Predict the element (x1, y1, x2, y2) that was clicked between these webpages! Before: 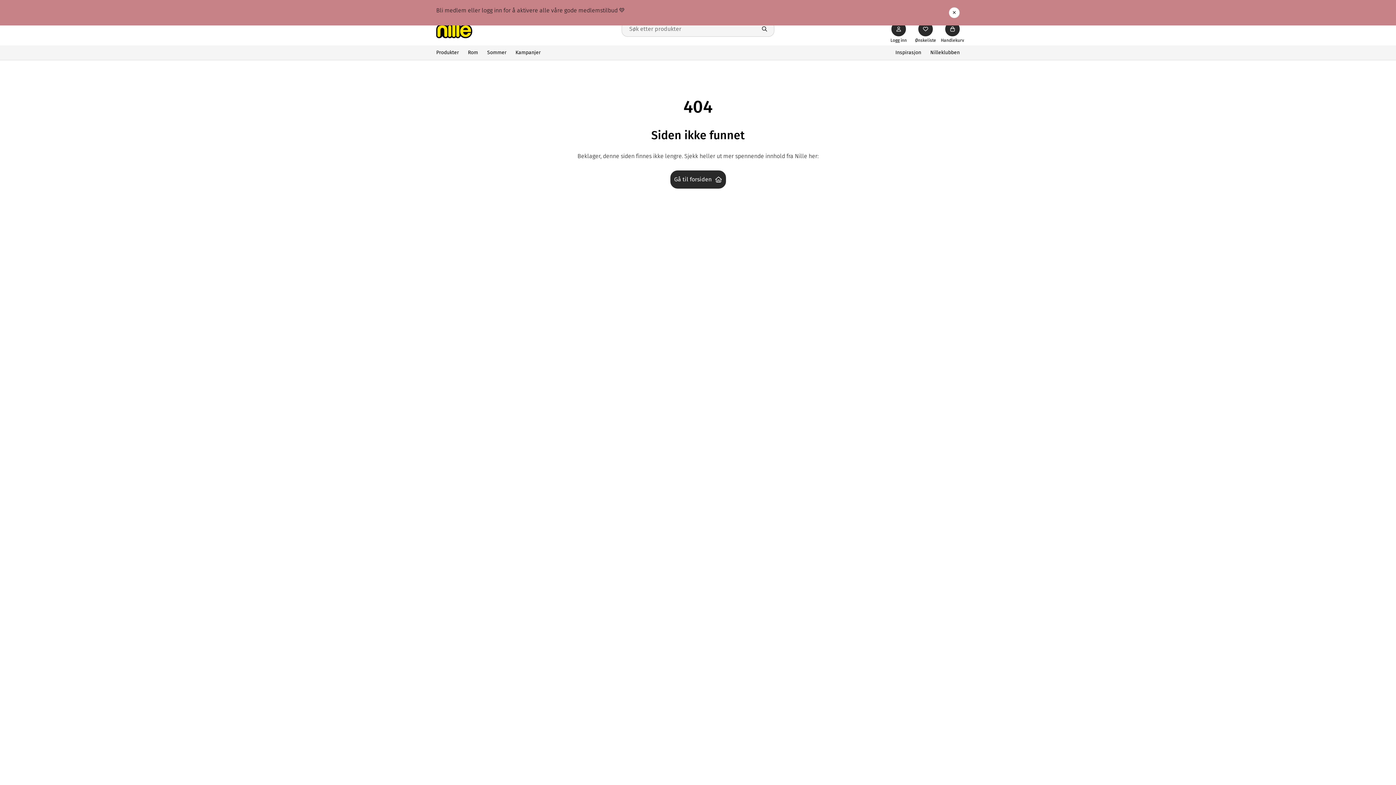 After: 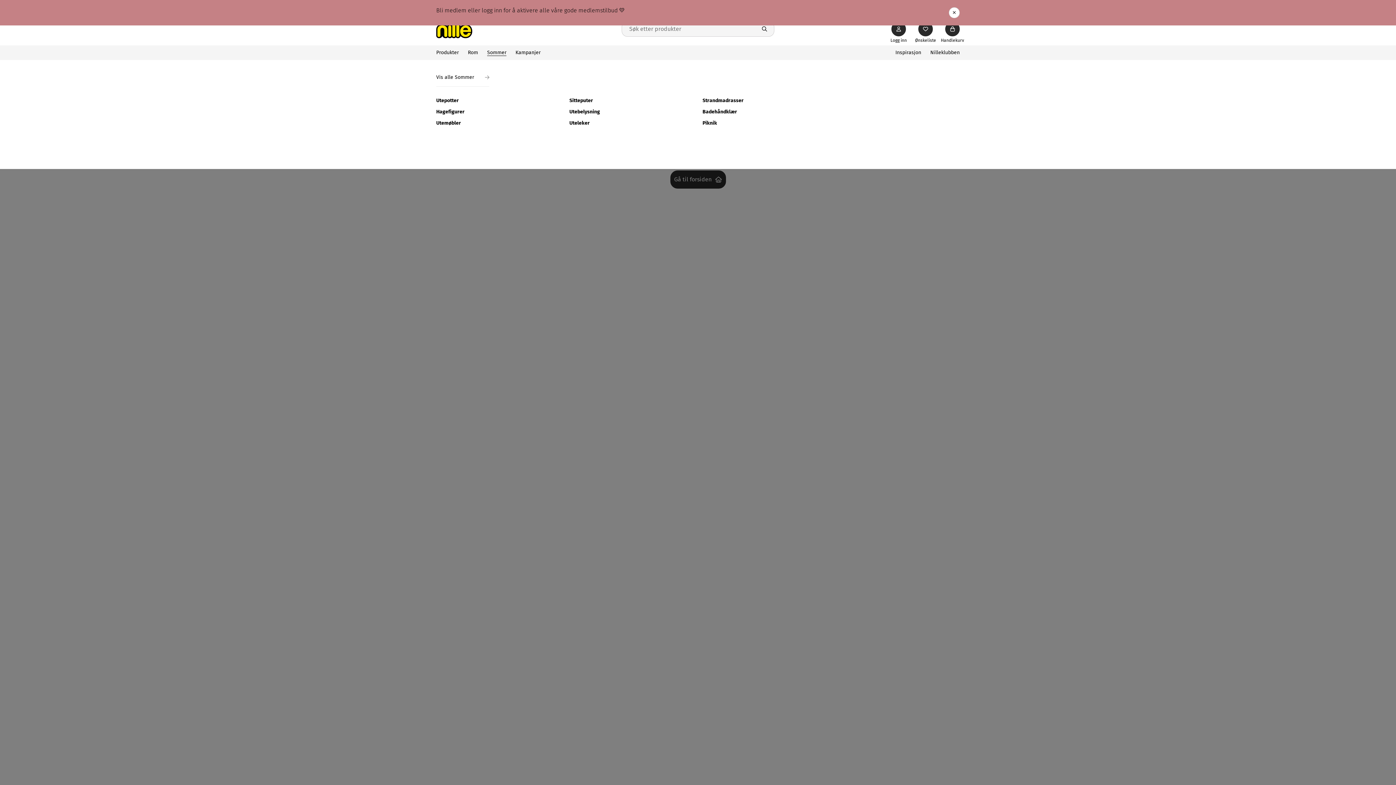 Action: label: Sommer bbox: (487, 49, 506, 55)